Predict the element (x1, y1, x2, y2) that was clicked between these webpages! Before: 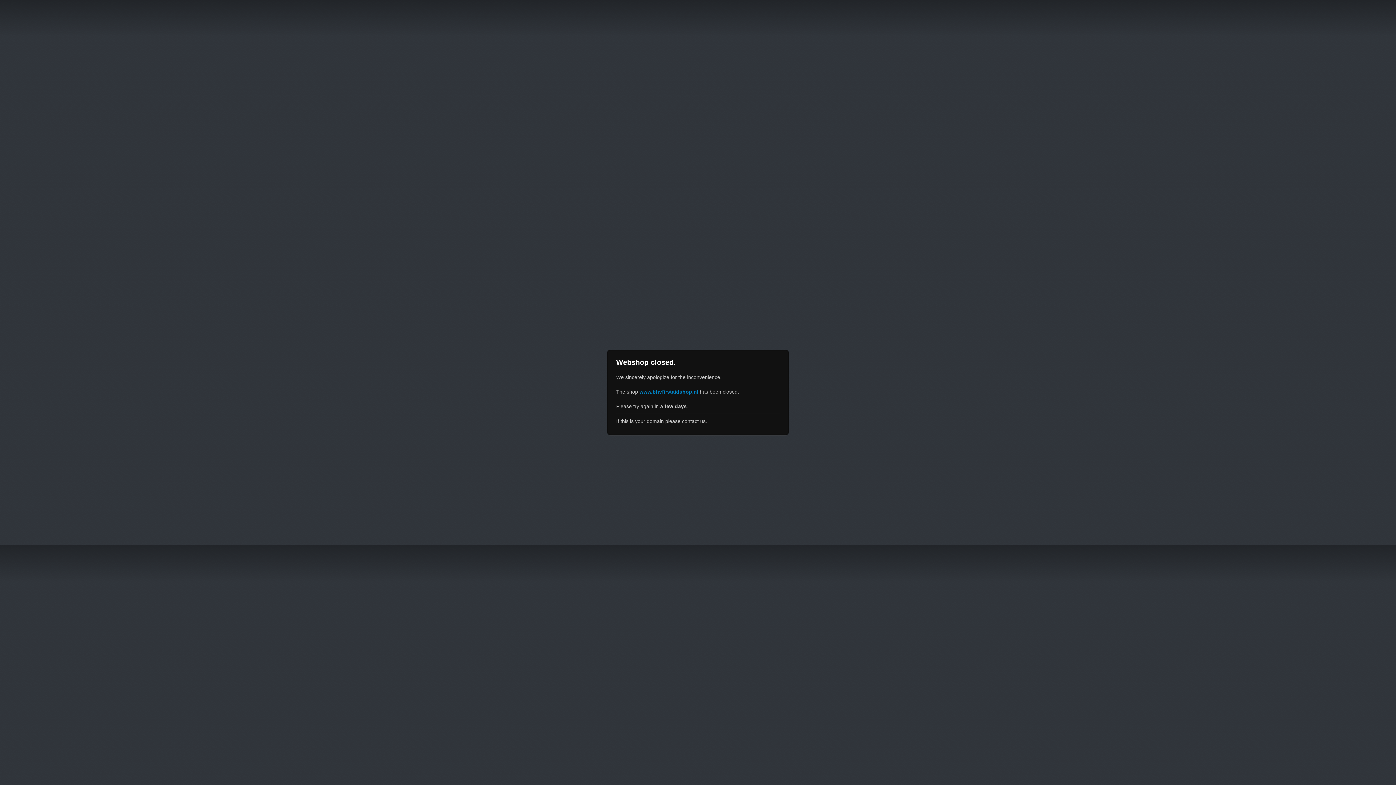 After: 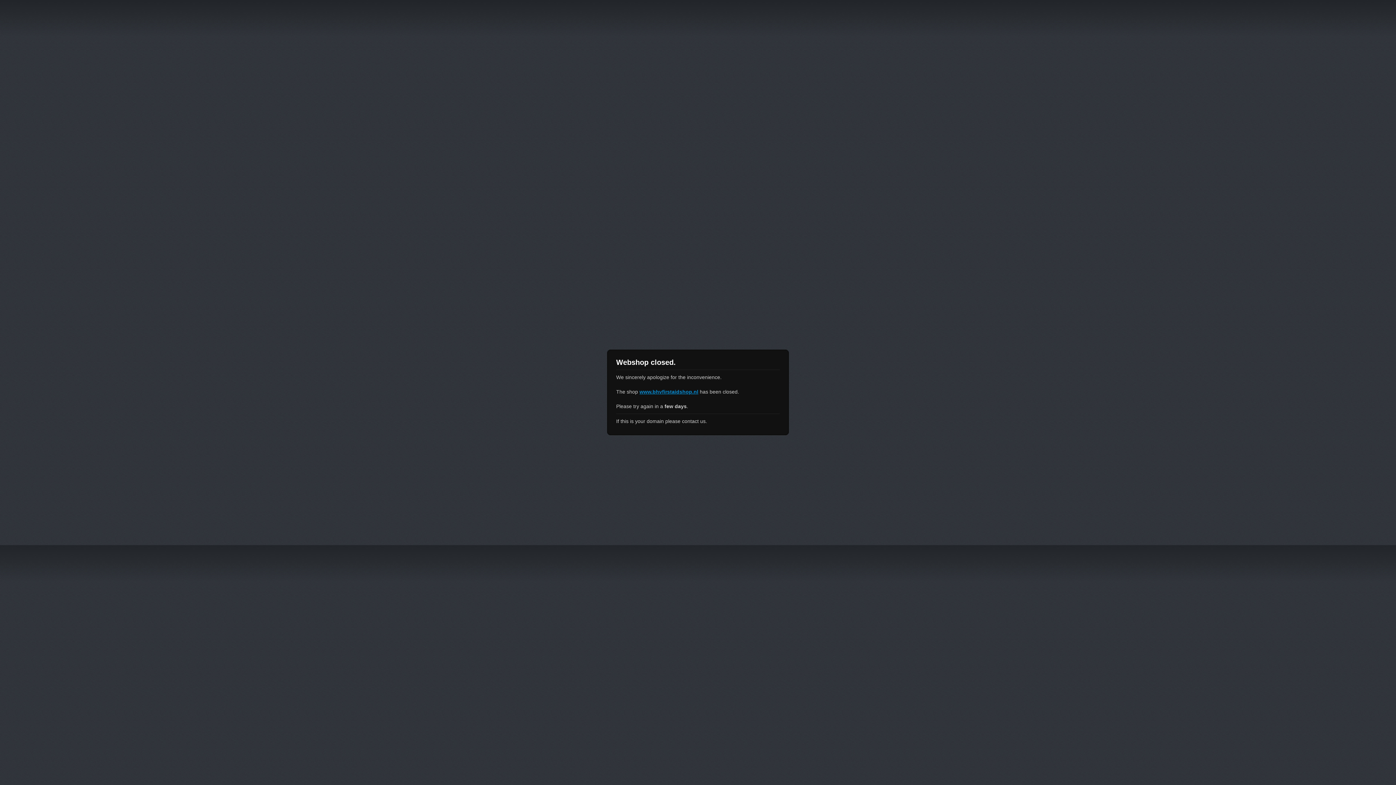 Action: label: www.bhvfirstaidshop.nl bbox: (639, 389, 698, 394)